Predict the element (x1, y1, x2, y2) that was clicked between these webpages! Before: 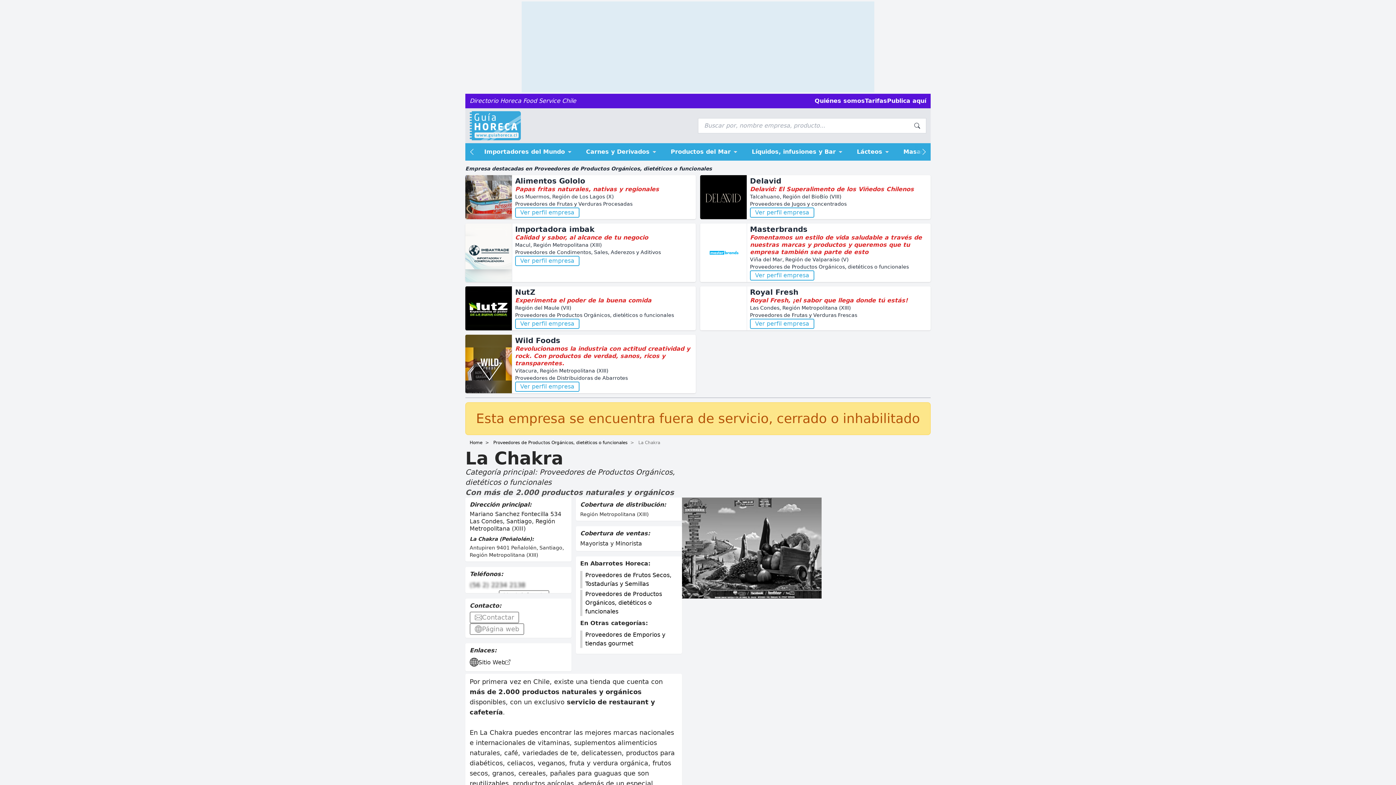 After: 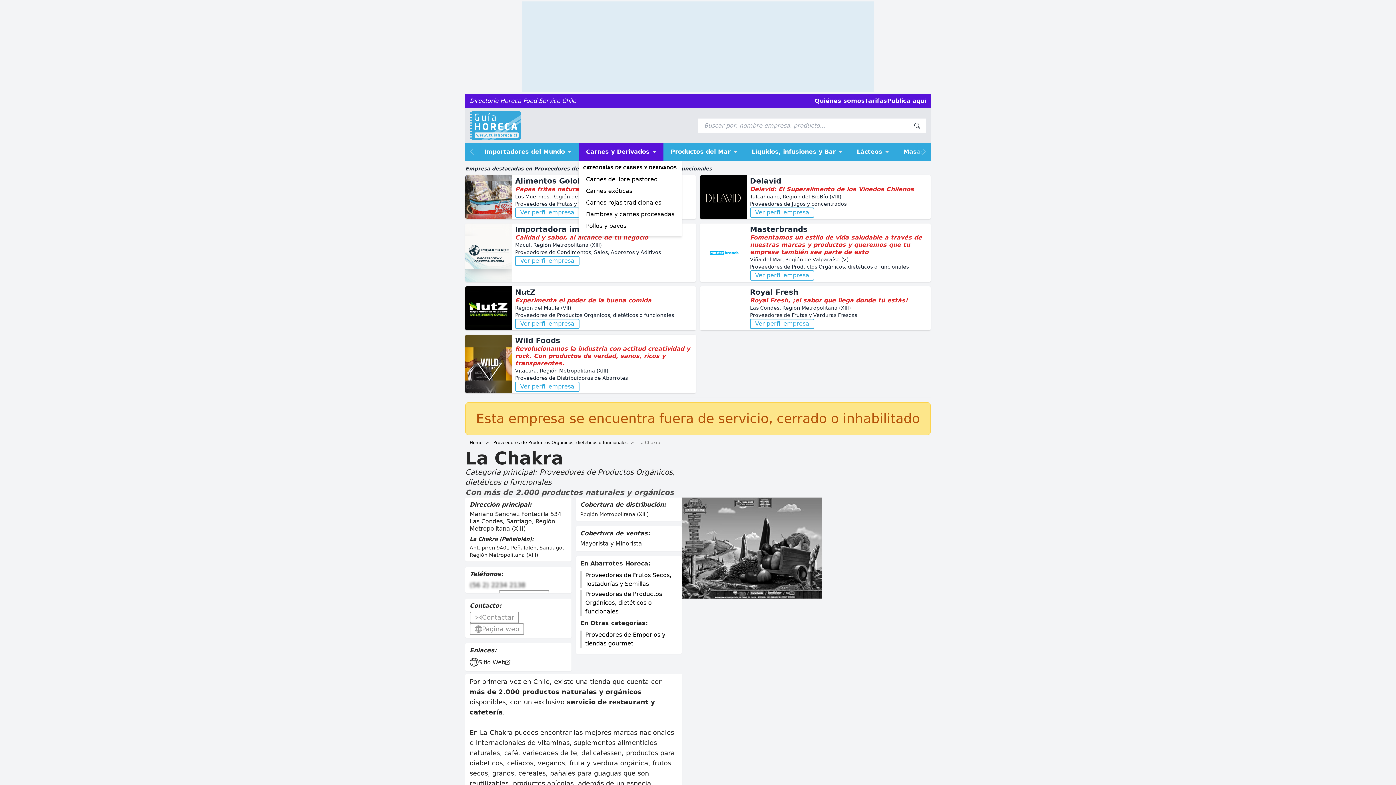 Action: label: Carnes y Derivados bbox: (578, 143, 663, 160)